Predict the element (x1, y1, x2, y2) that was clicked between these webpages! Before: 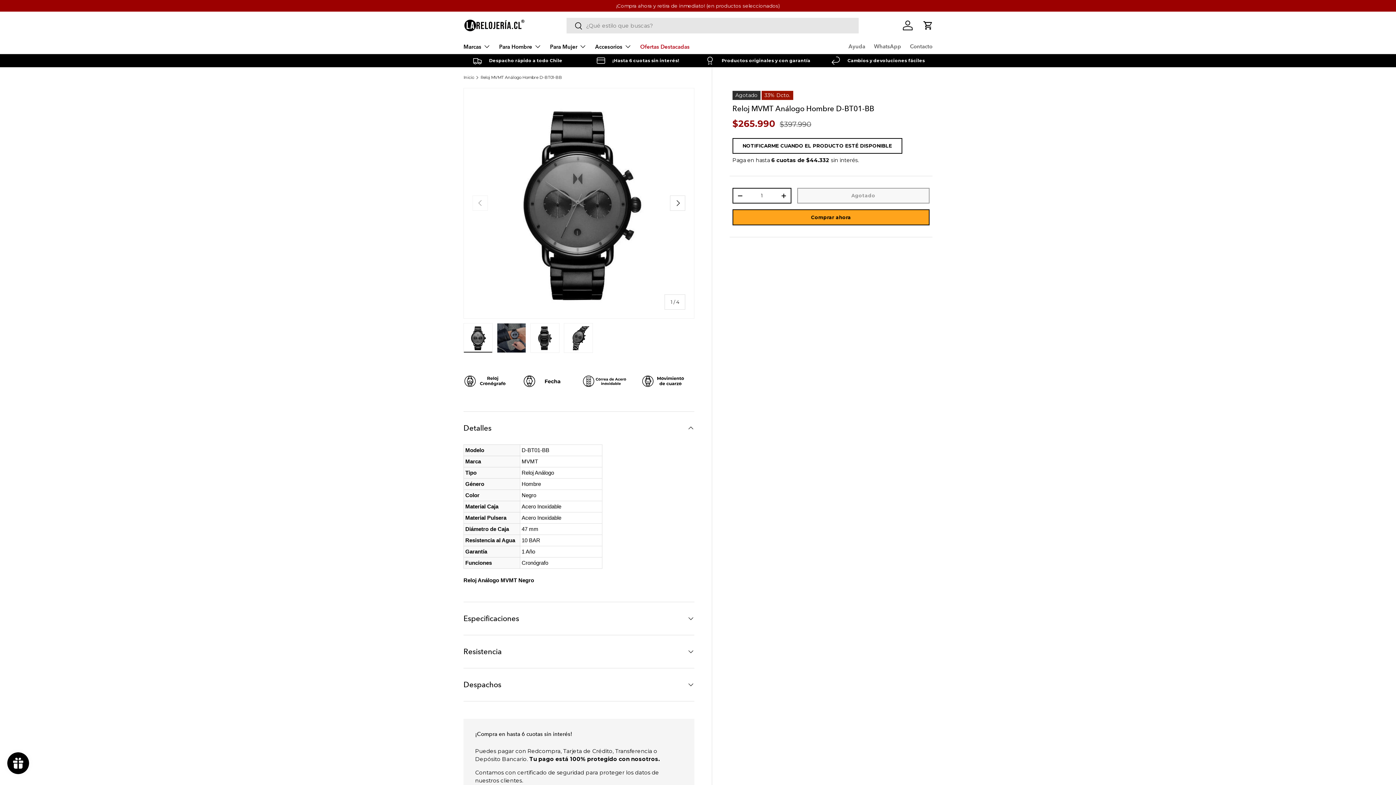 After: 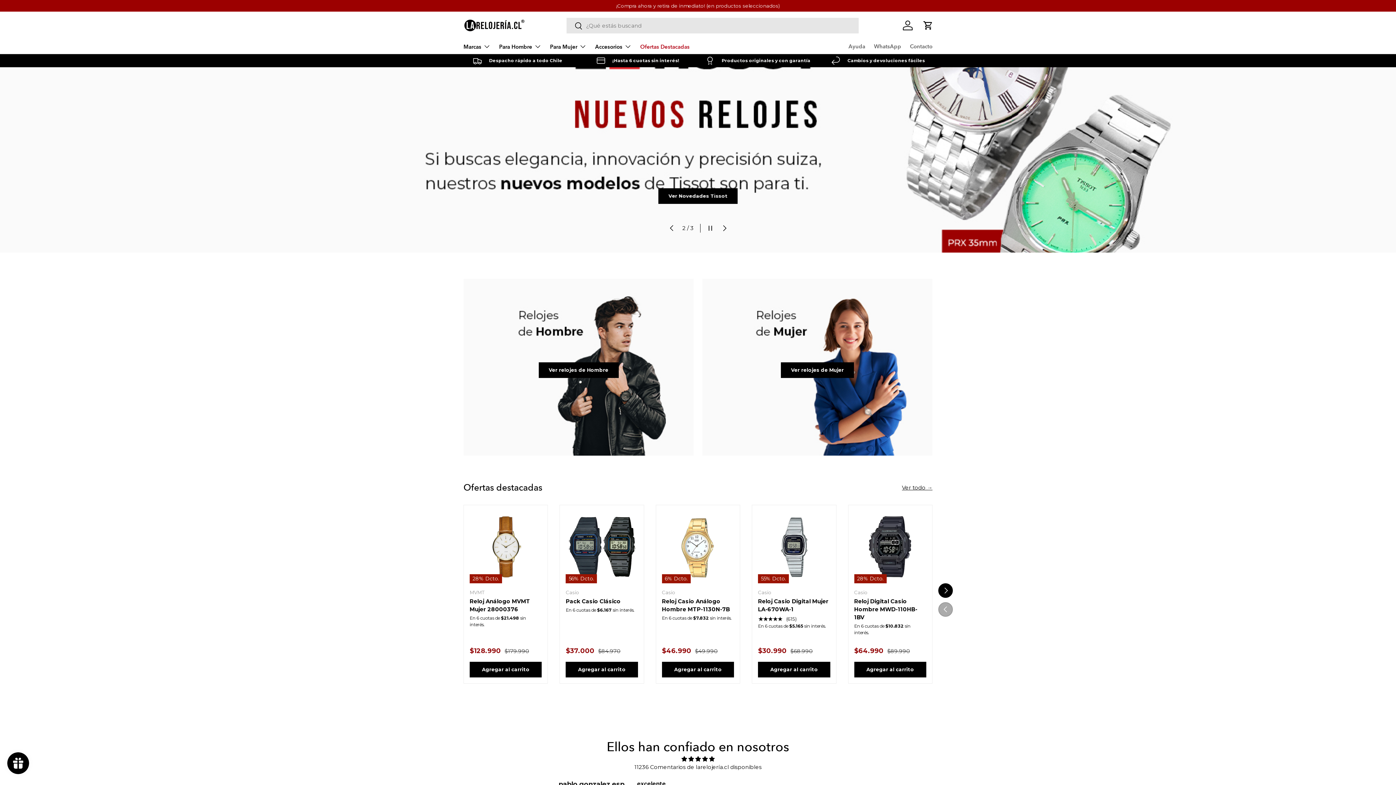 Action: bbox: (463, 17, 525, 33)